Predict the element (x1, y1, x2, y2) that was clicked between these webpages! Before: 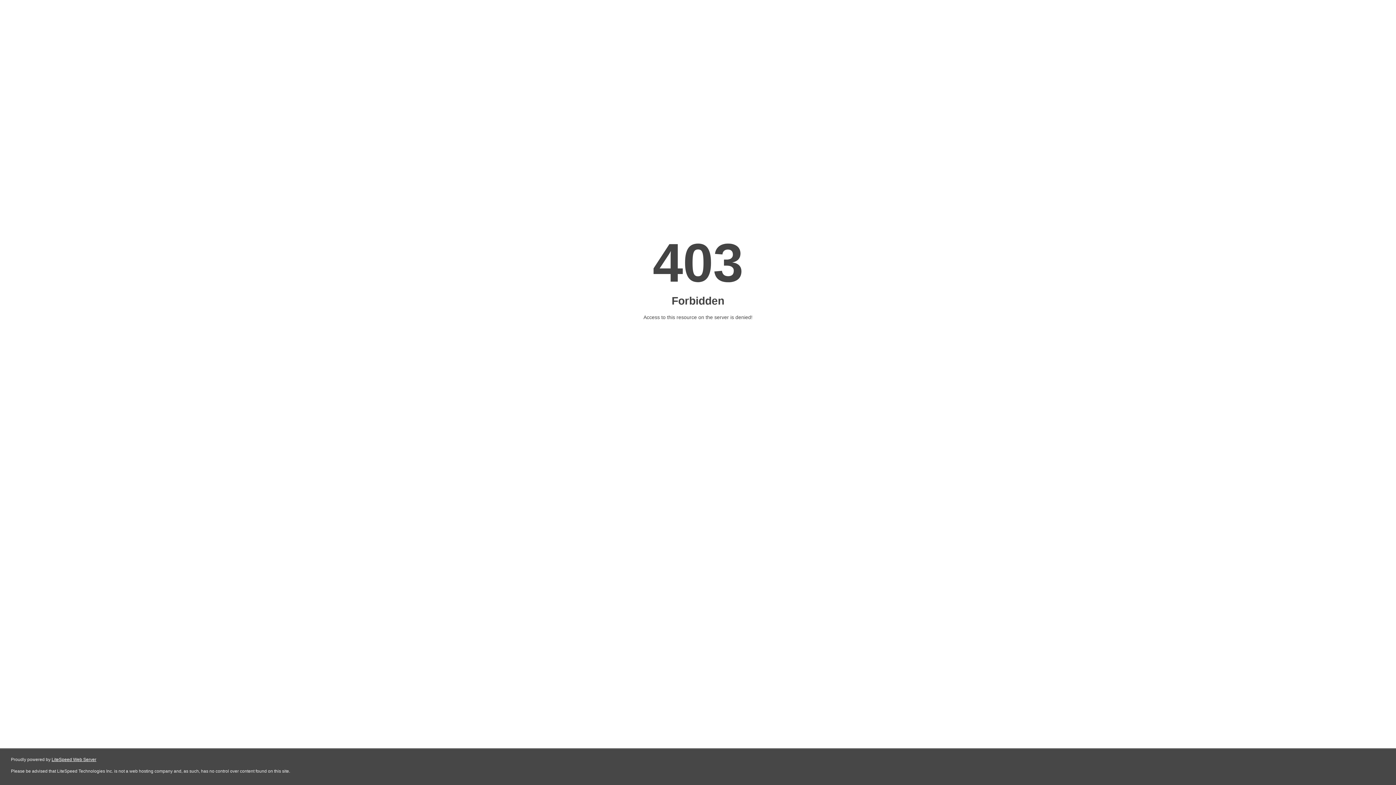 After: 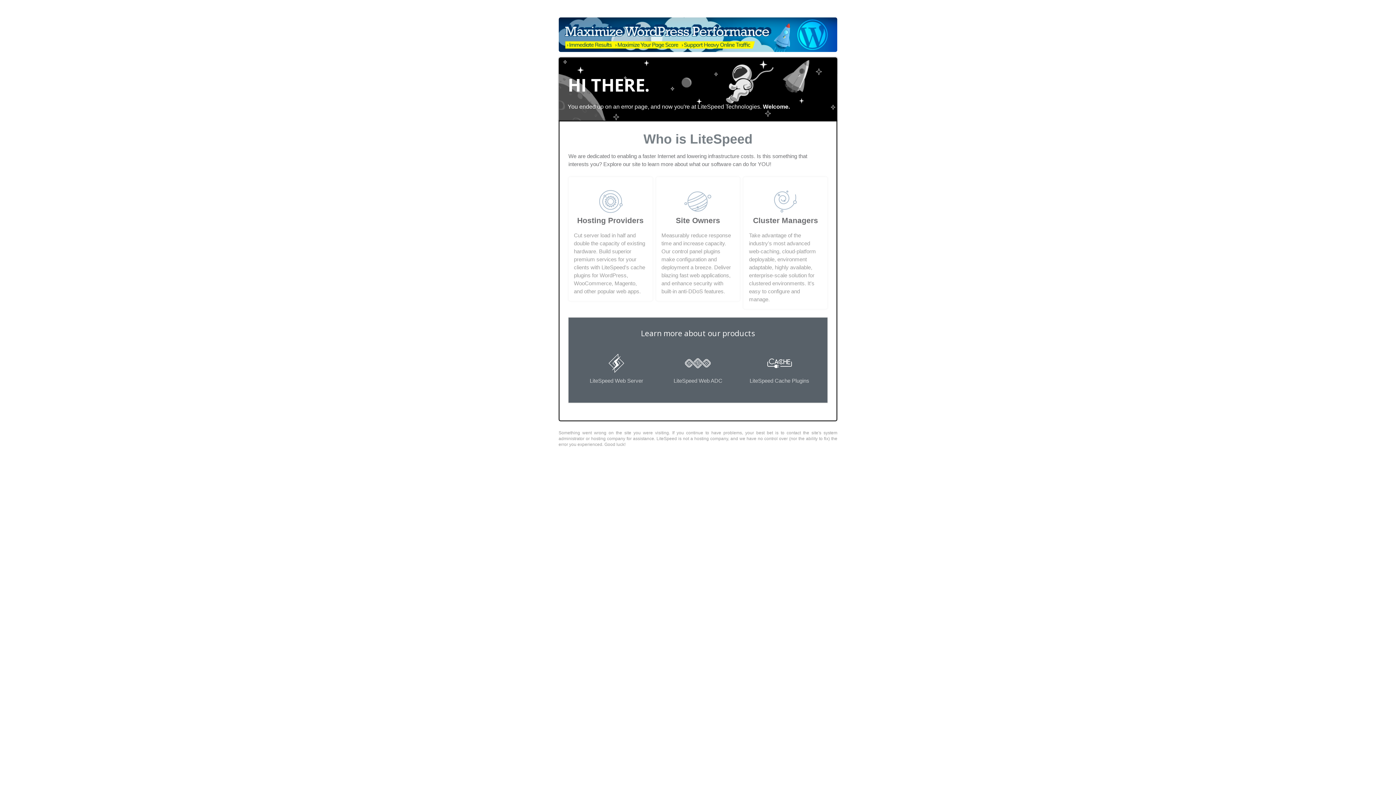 Action: label: LiteSpeed Web Server bbox: (51, 757, 96, 762)